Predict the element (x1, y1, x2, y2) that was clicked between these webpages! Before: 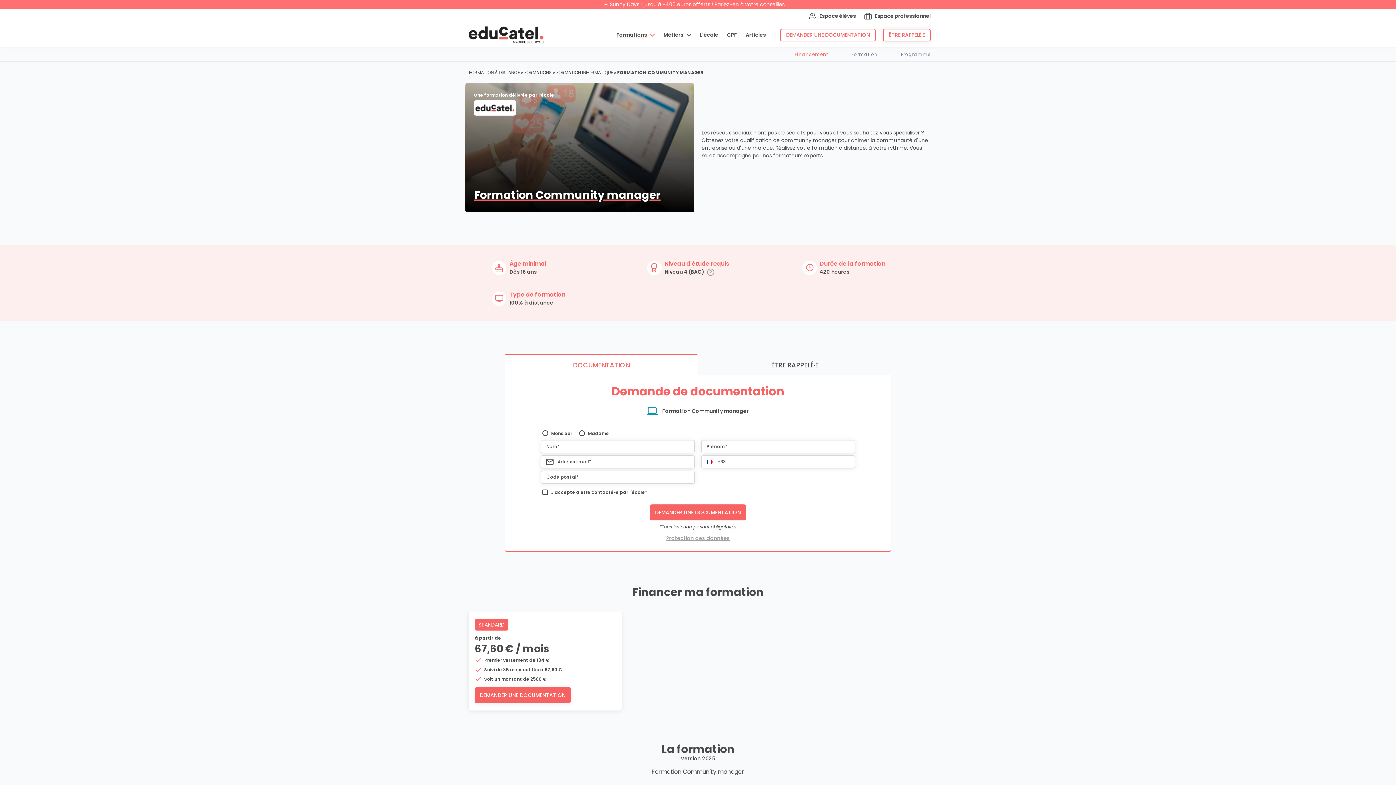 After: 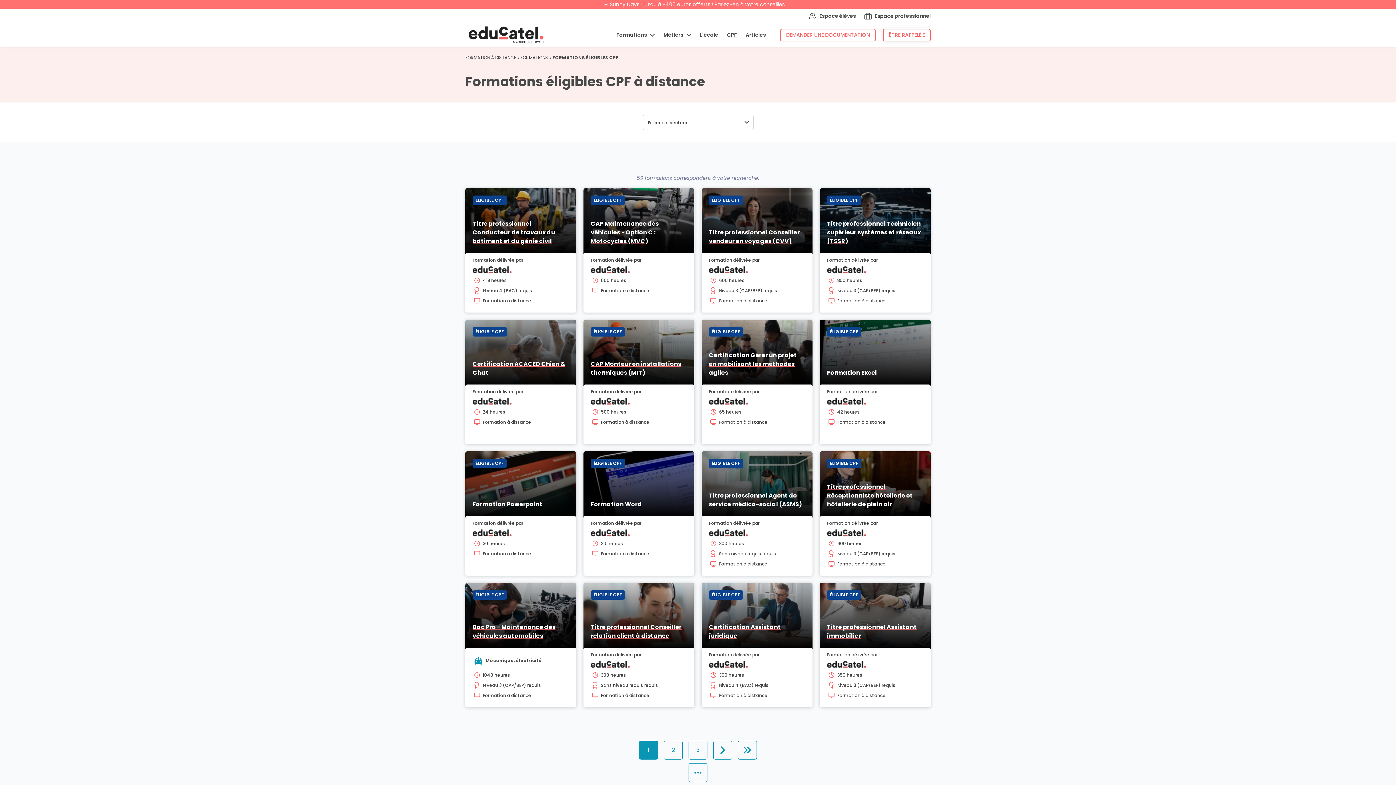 Action: bbox: (727, 31, 737, 38) label: CPF